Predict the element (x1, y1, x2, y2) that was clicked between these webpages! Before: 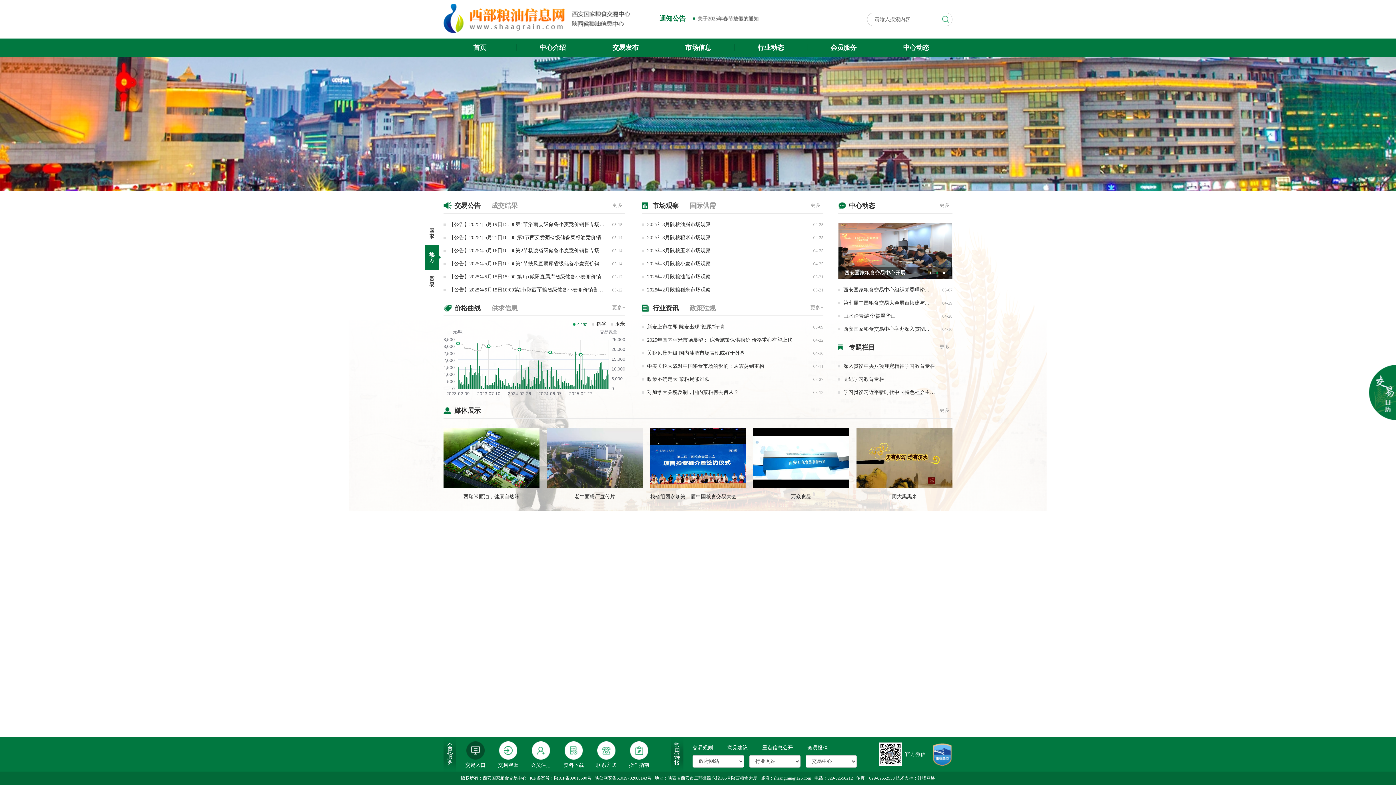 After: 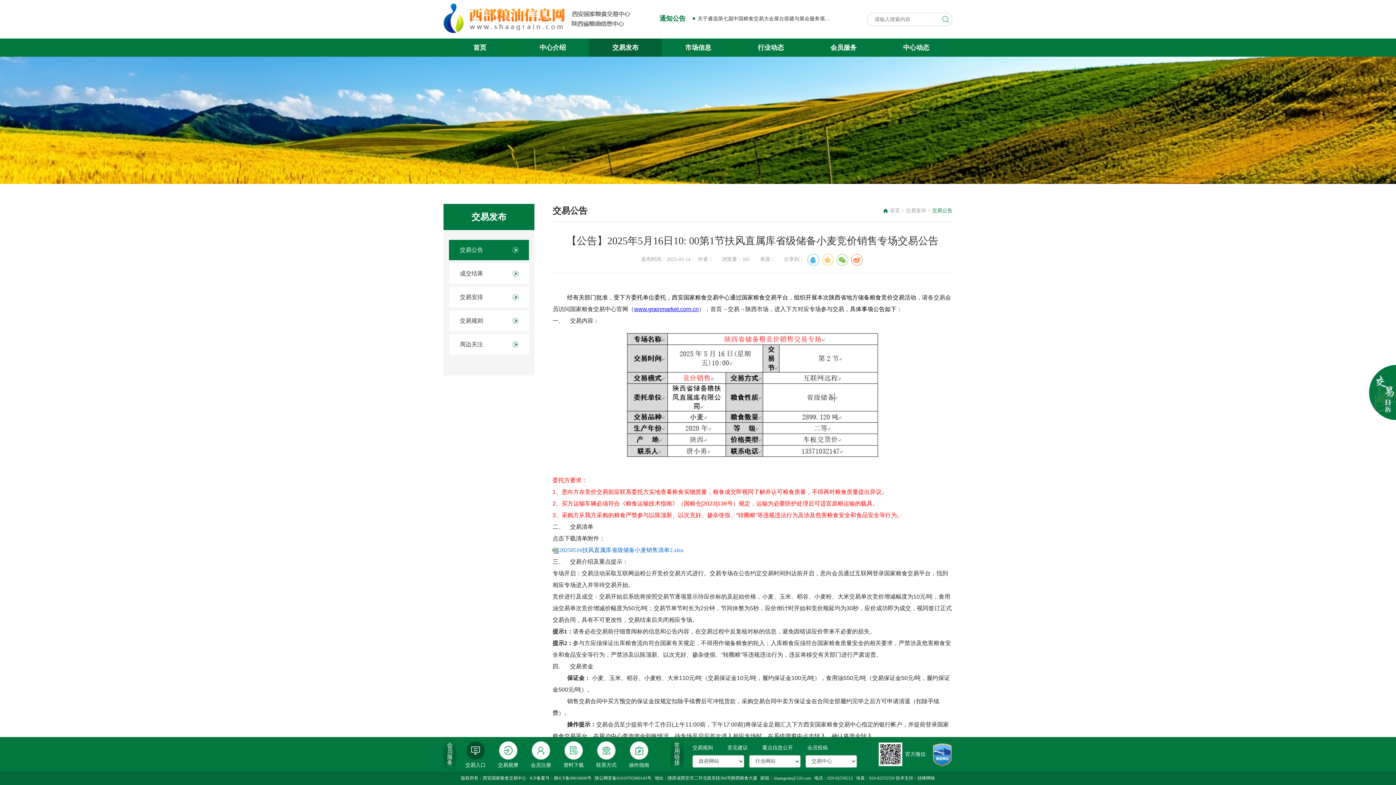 Action: bbox: (449, 261, 635, 266) label: 【公告】2025年5月16日10: 00第1节扶风直属库省级储备小麦竞价销售专场交易公告